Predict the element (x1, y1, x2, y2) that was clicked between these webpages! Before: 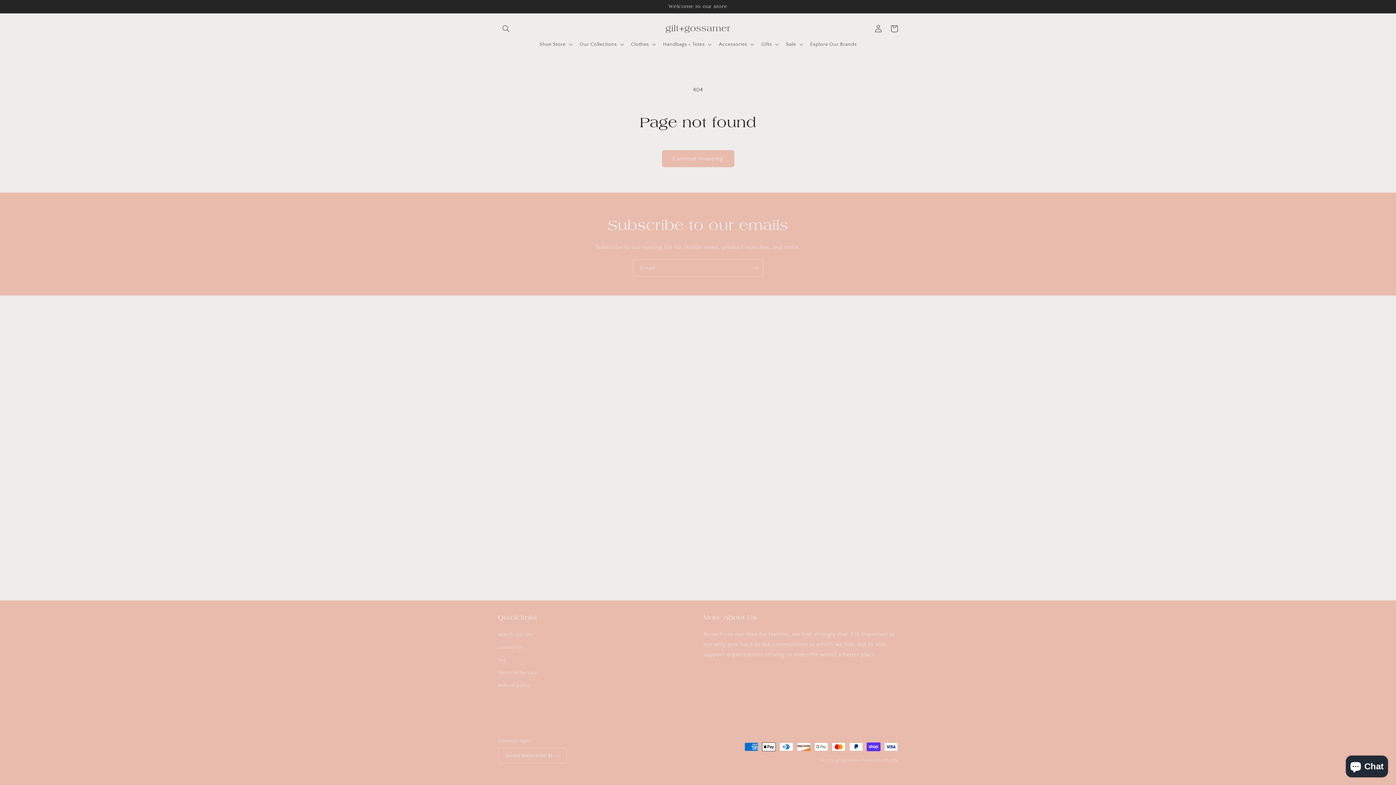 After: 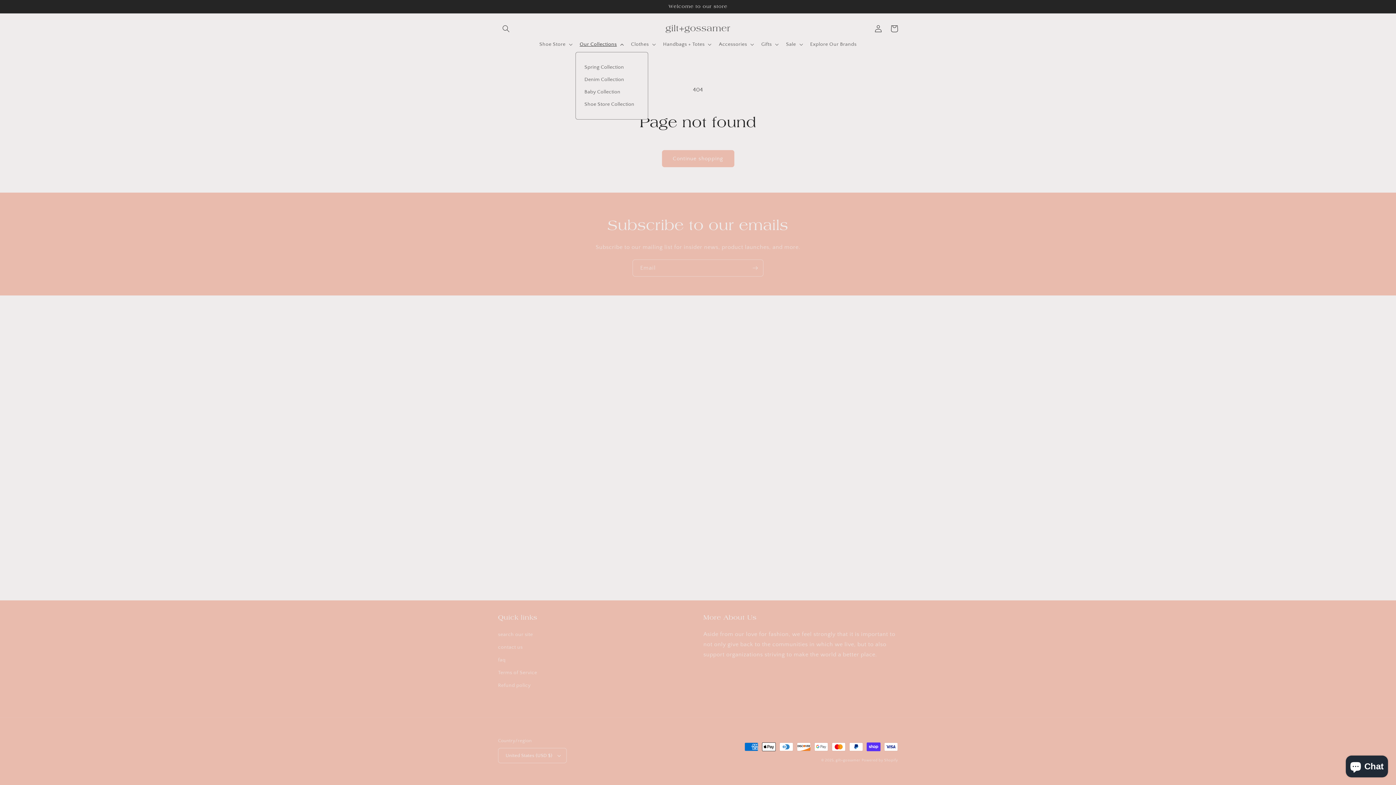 Action: label: Our Collections bbox: (575, 36, 626, 52)